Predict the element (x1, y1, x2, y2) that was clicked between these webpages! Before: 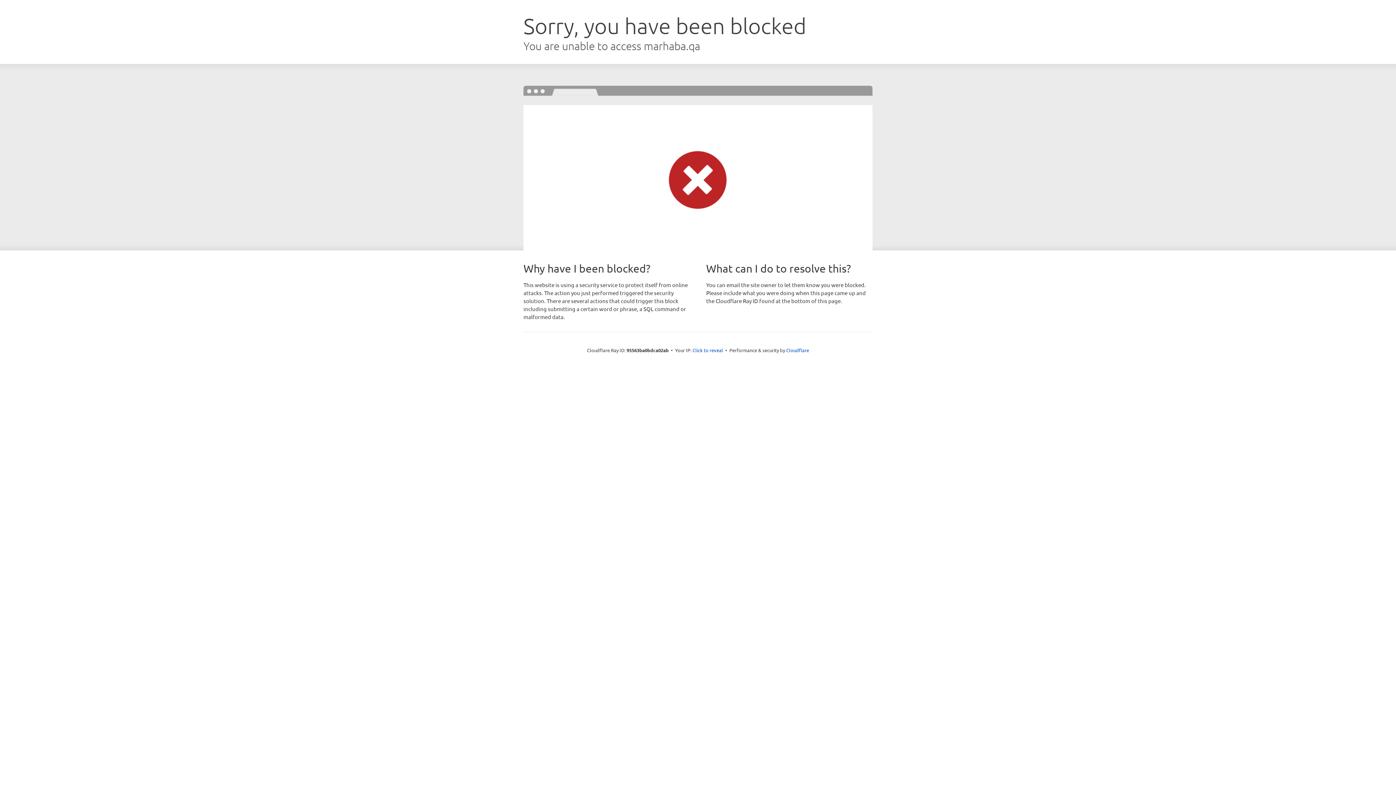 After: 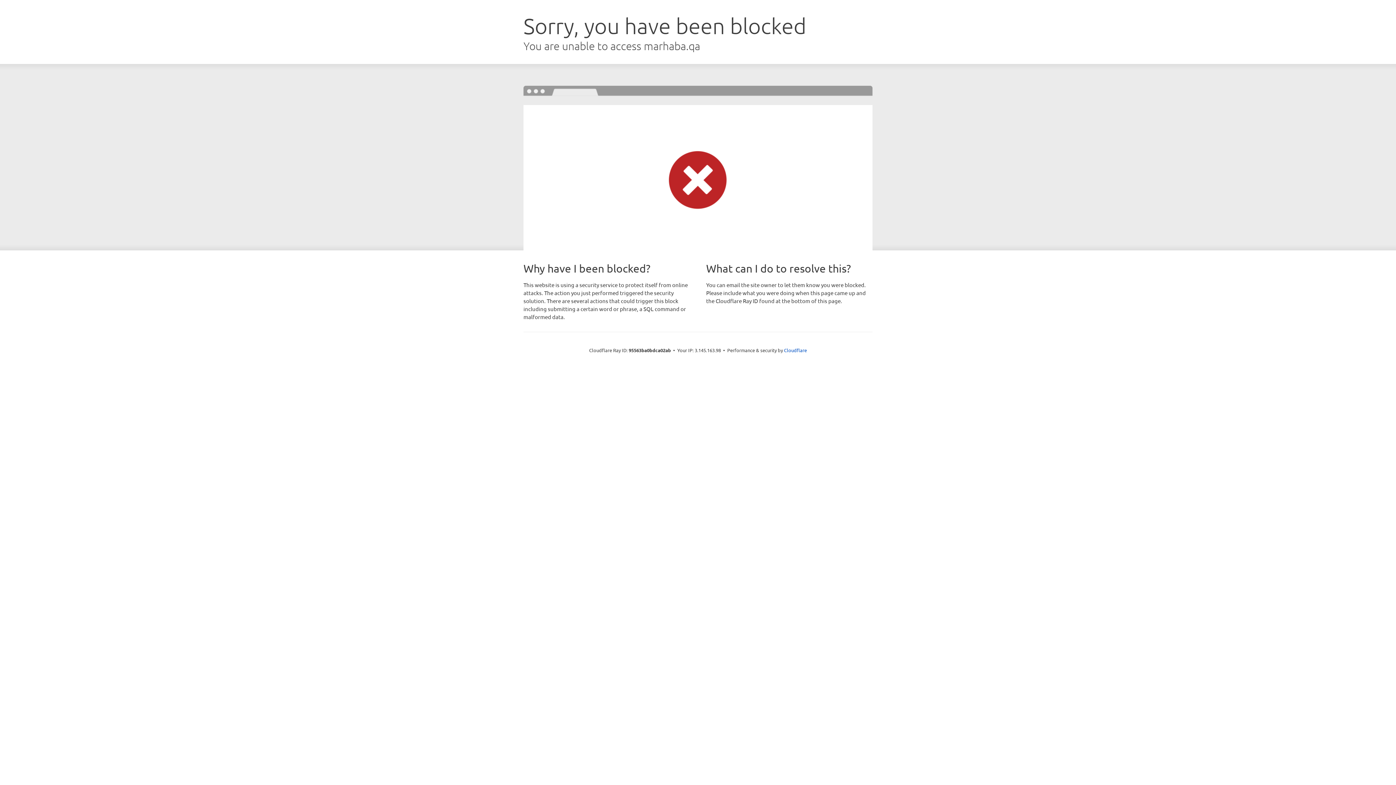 Action: bbox: (692, 346, 723, 353) label: Click to reveal